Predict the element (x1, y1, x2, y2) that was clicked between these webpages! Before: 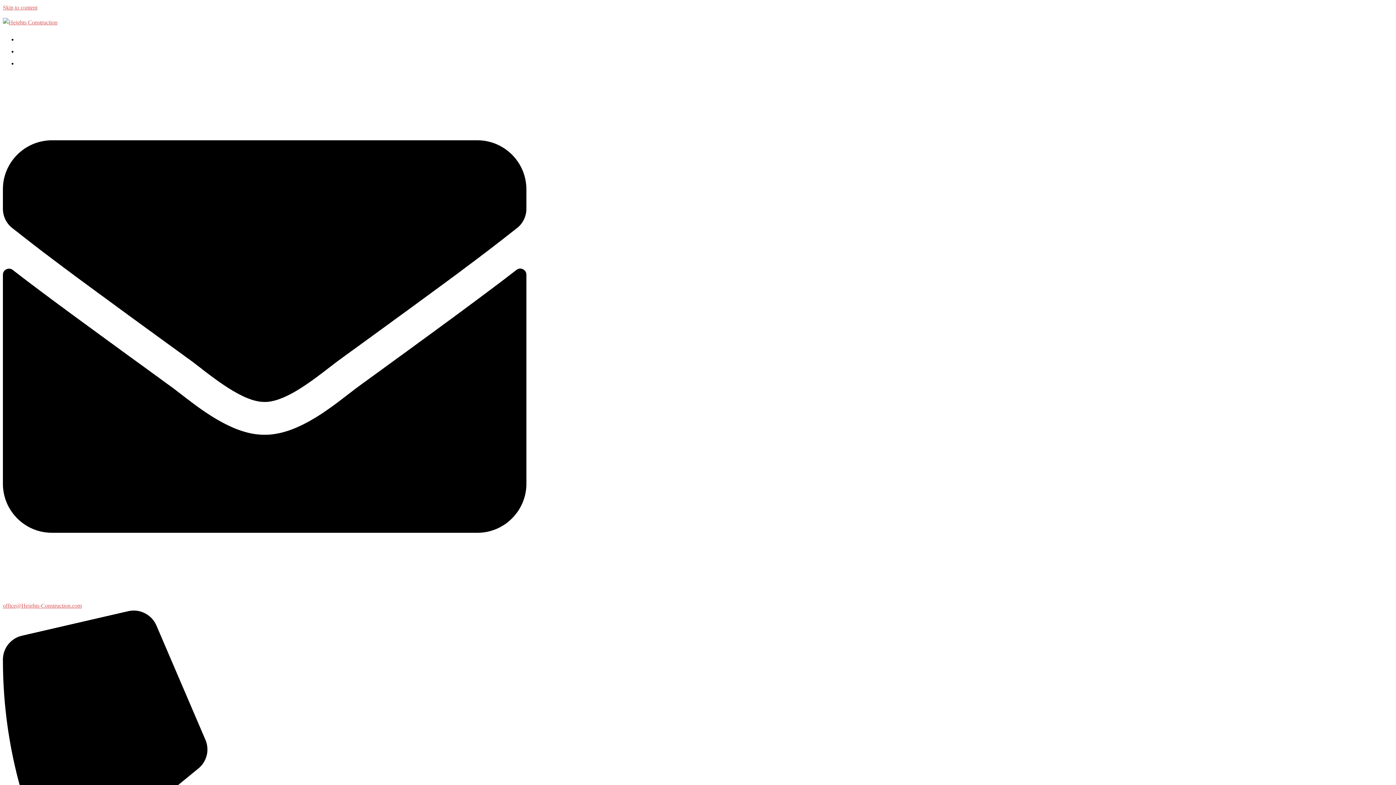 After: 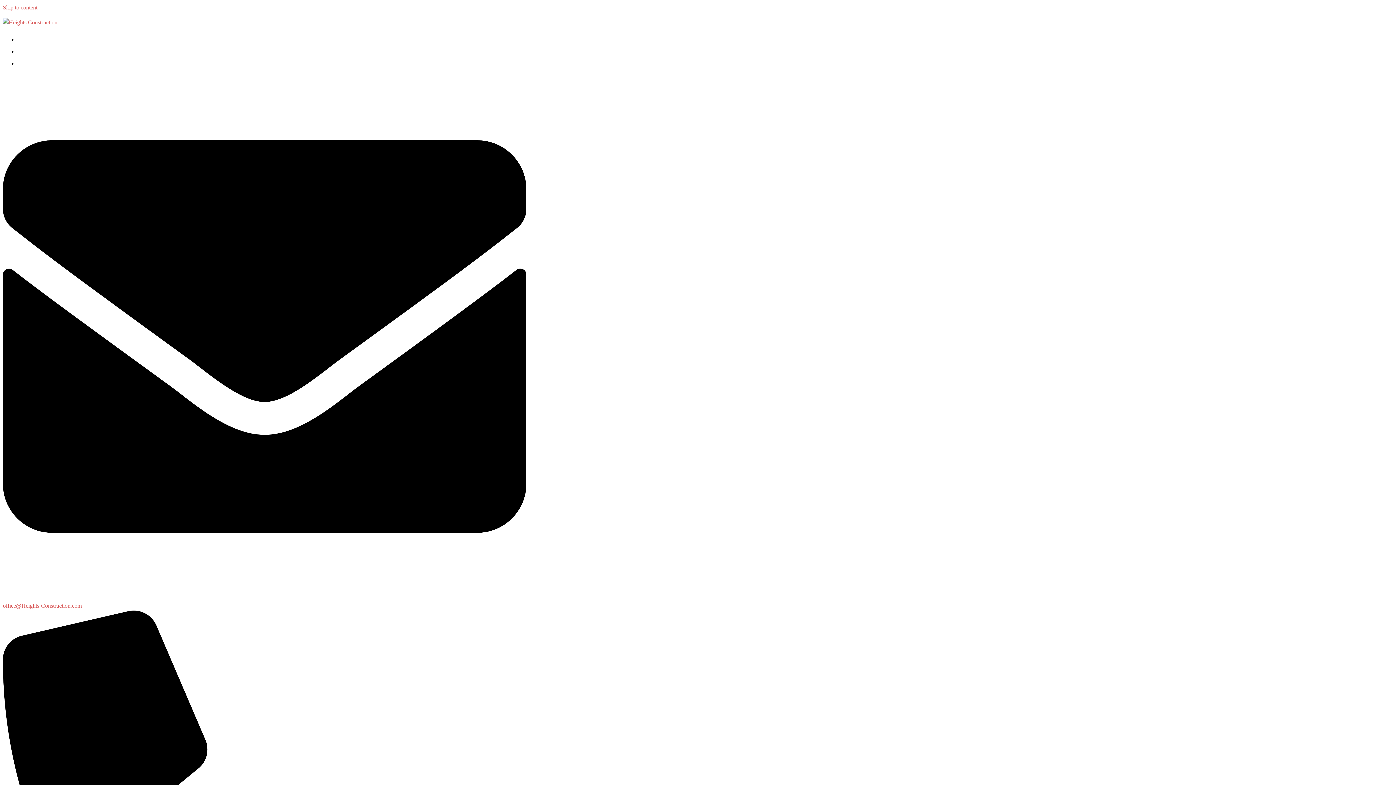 Action: bbox: (17, 34, 51, 42) label: Home Page